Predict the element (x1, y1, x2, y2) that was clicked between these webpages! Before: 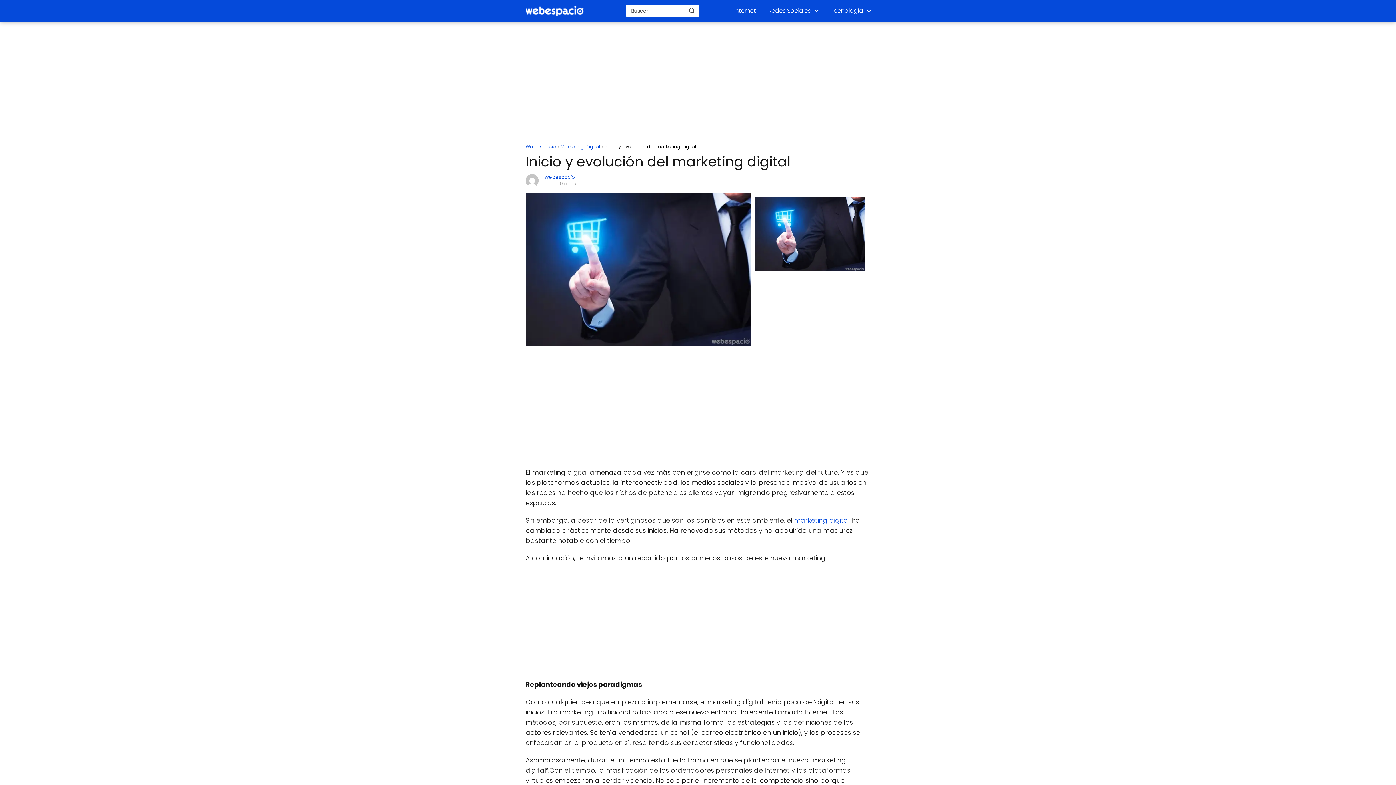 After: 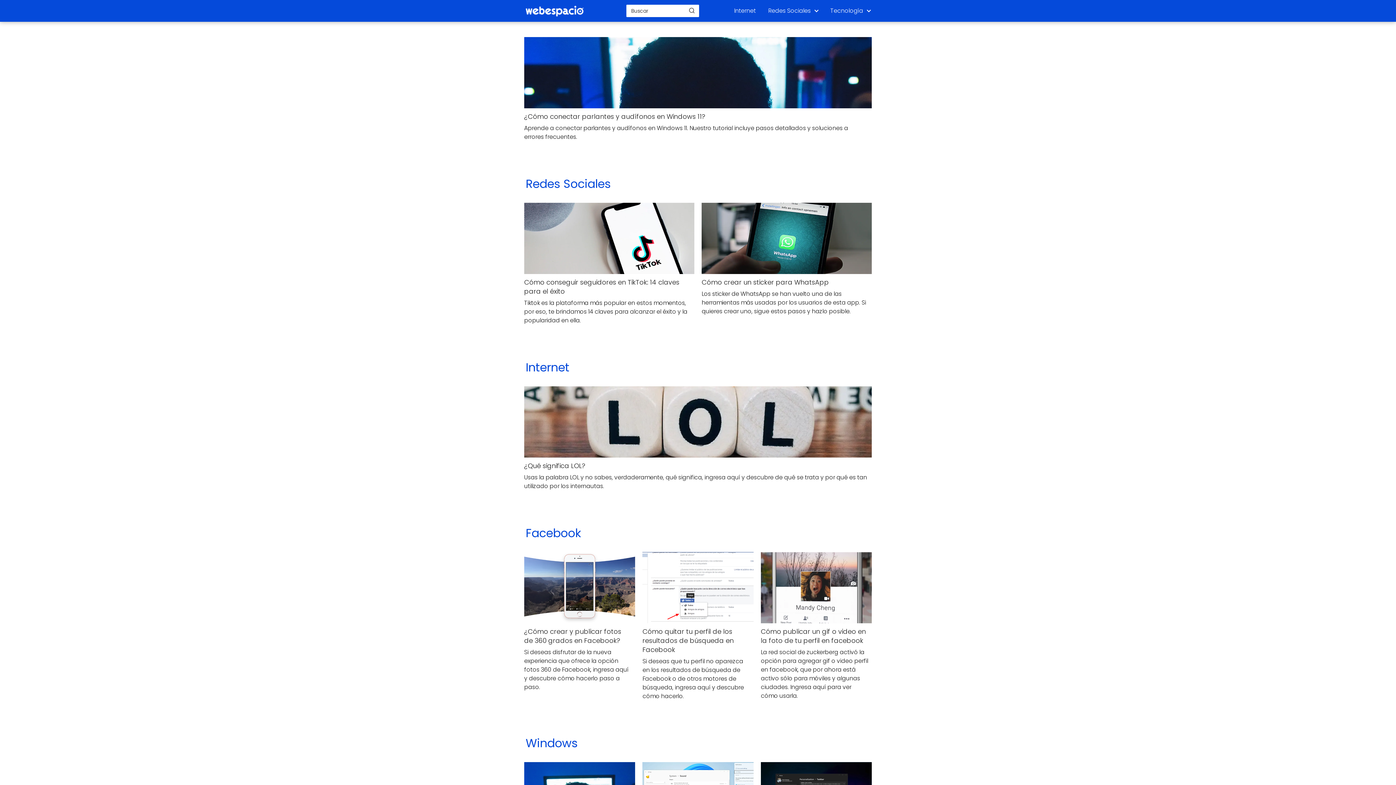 Action: bbox: (525, 6, 584, 14)